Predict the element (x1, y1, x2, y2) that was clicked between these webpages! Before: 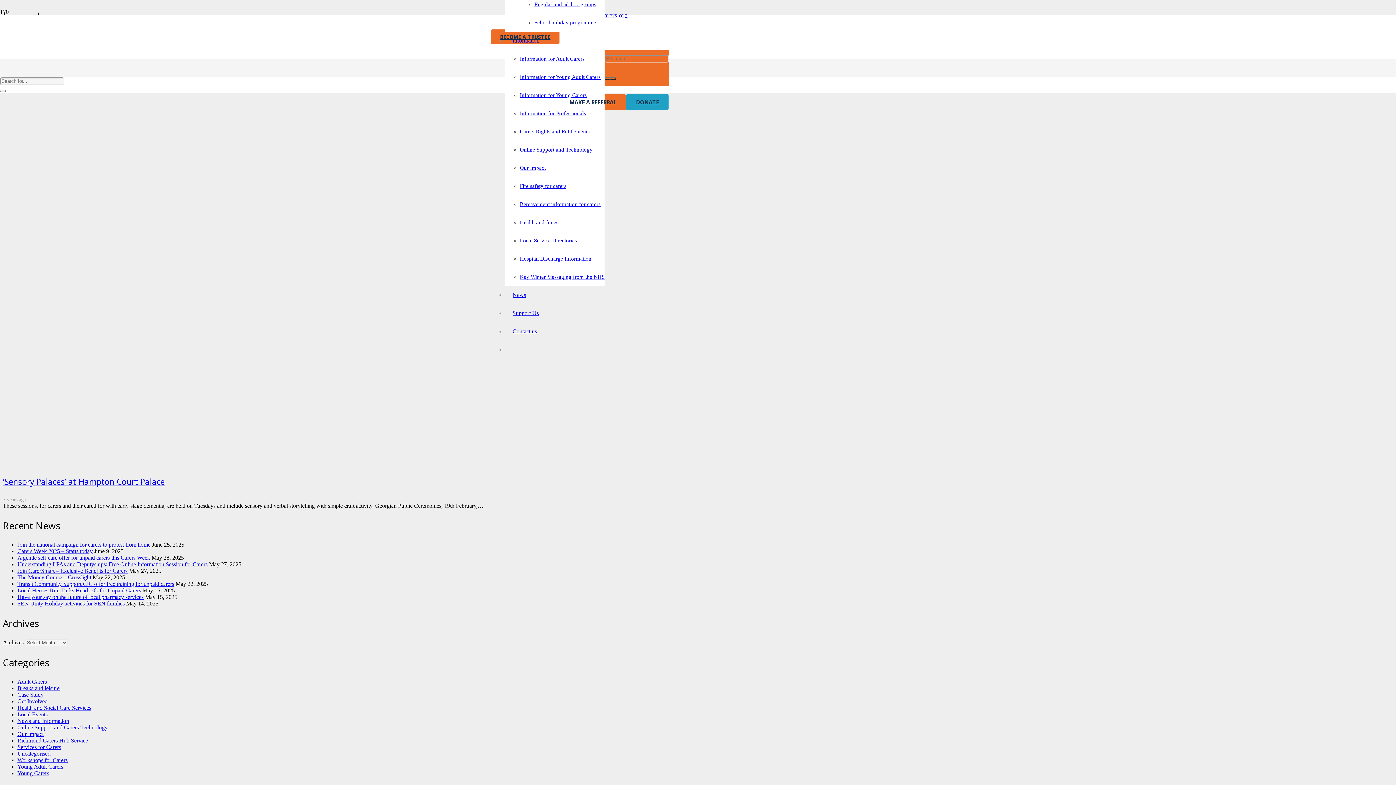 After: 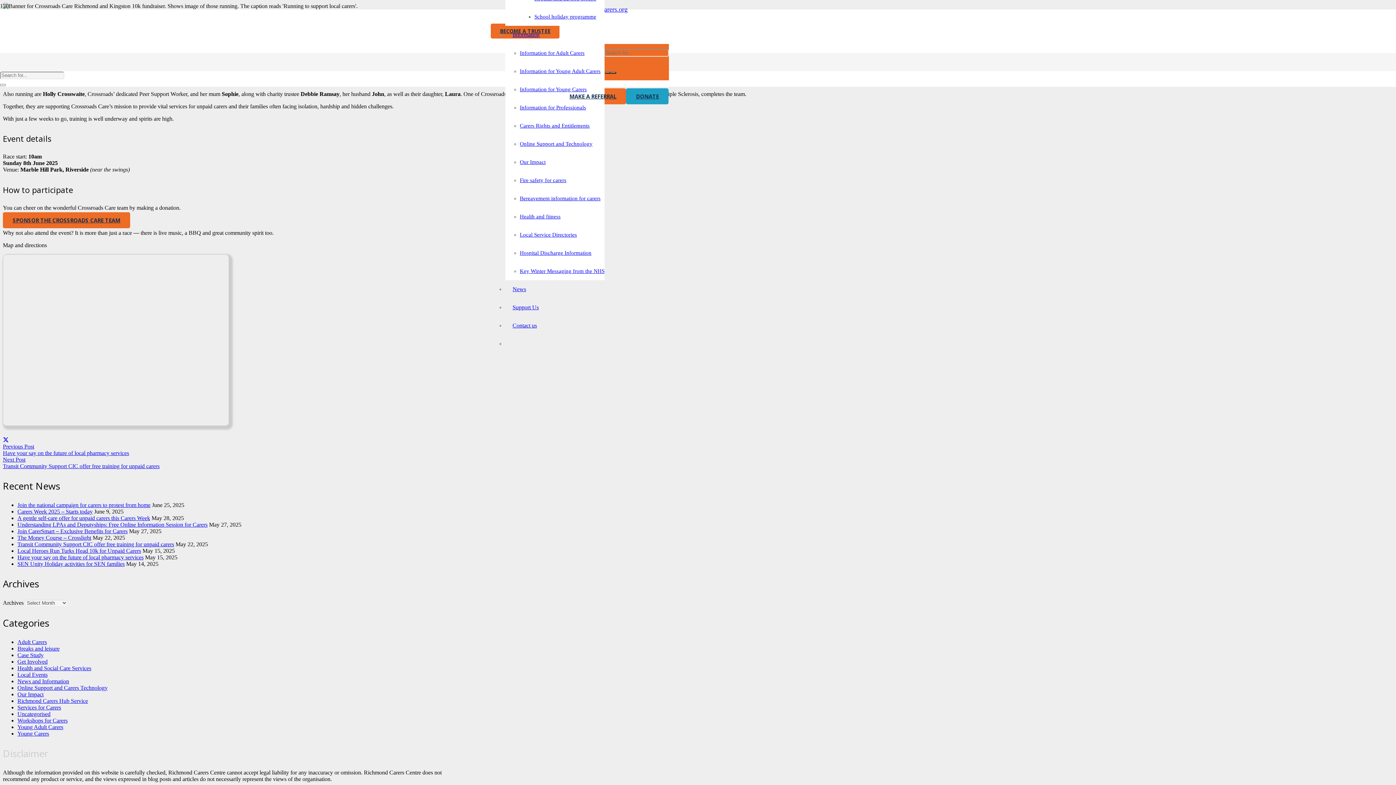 Action: bbox: (17, 587, 141, 593) label: Local Heroes Run Turks Head 10k for Unpaid Carers